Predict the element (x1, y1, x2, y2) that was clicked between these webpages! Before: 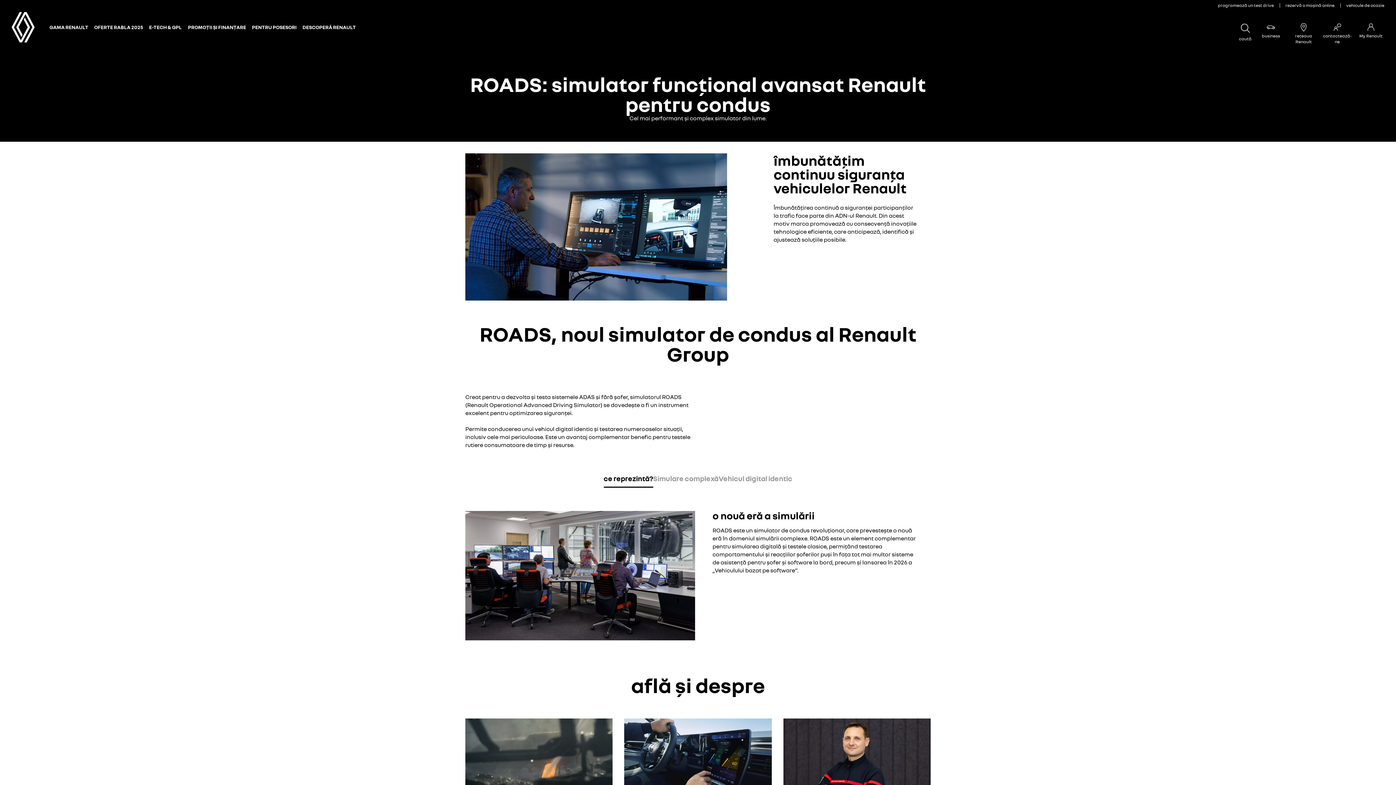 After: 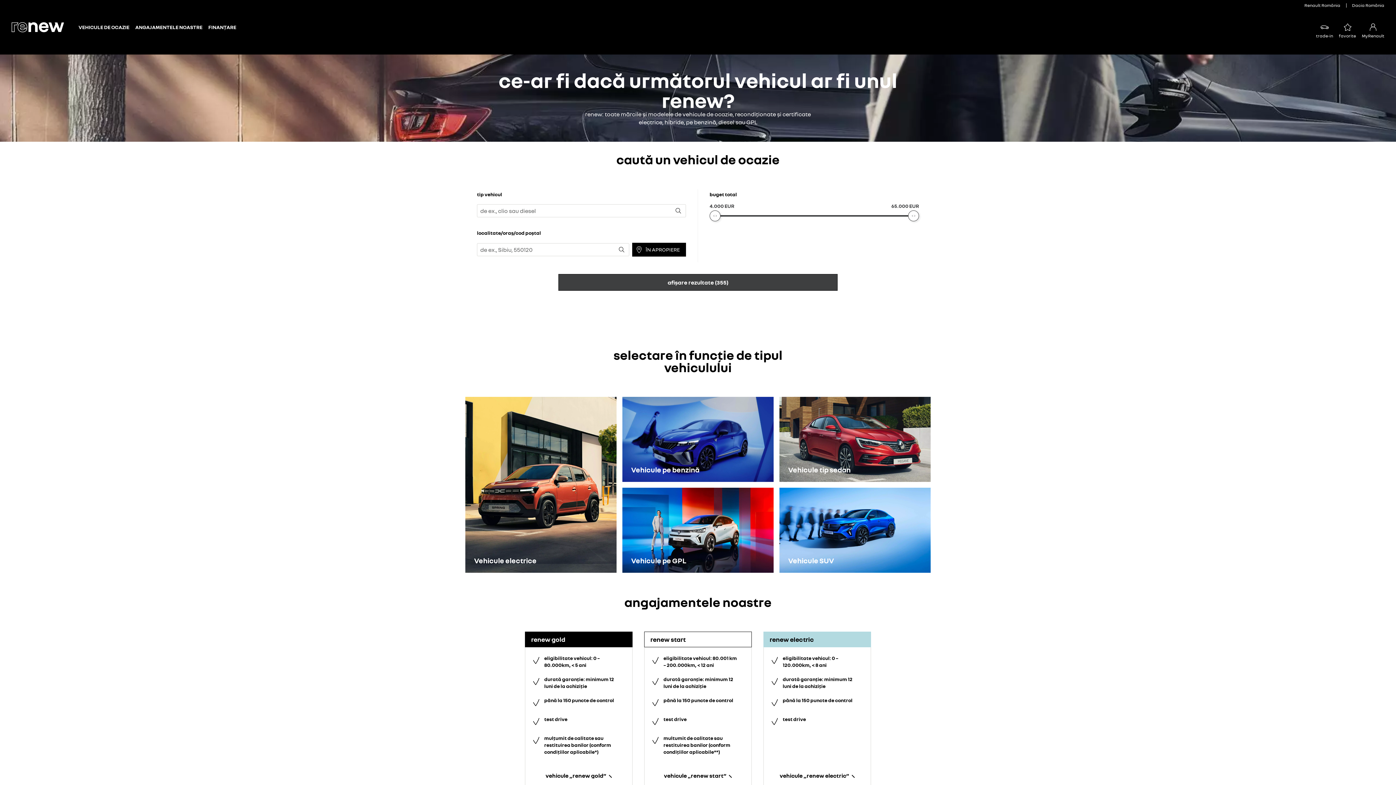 Action: bbox: (1340, 0, 1390, 10) label: vehicule de ocazie